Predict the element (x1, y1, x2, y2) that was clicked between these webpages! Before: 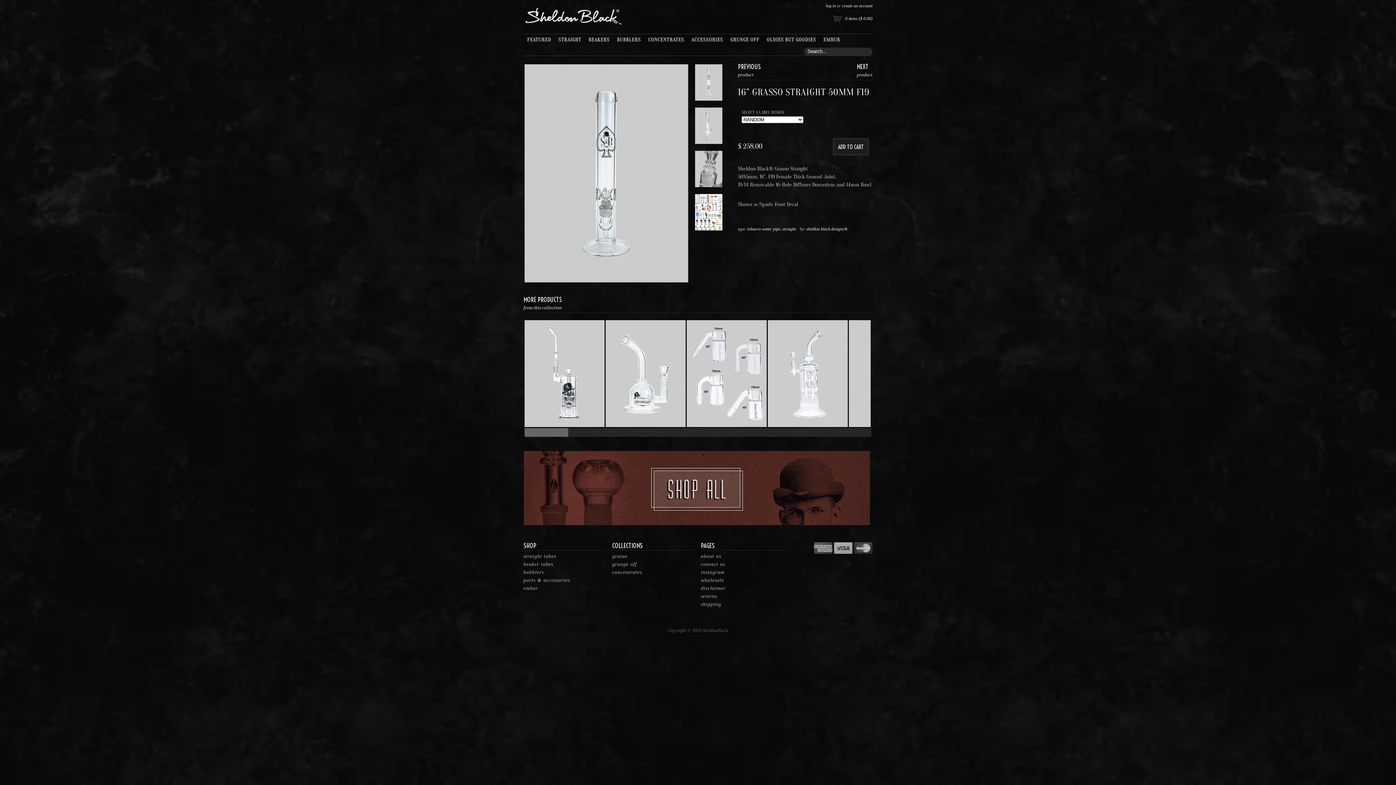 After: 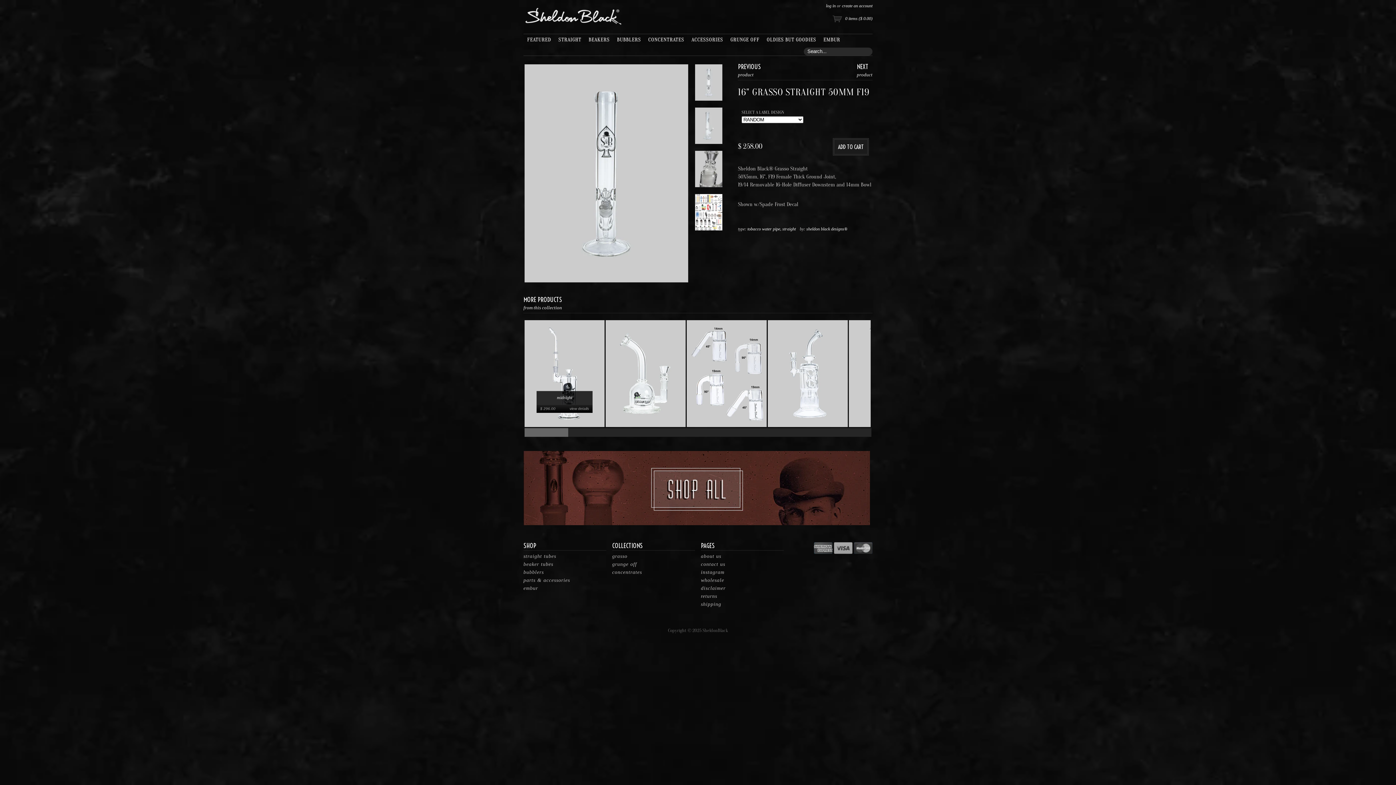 Action: bbox: (536, 395, 592, 410) label: midnight